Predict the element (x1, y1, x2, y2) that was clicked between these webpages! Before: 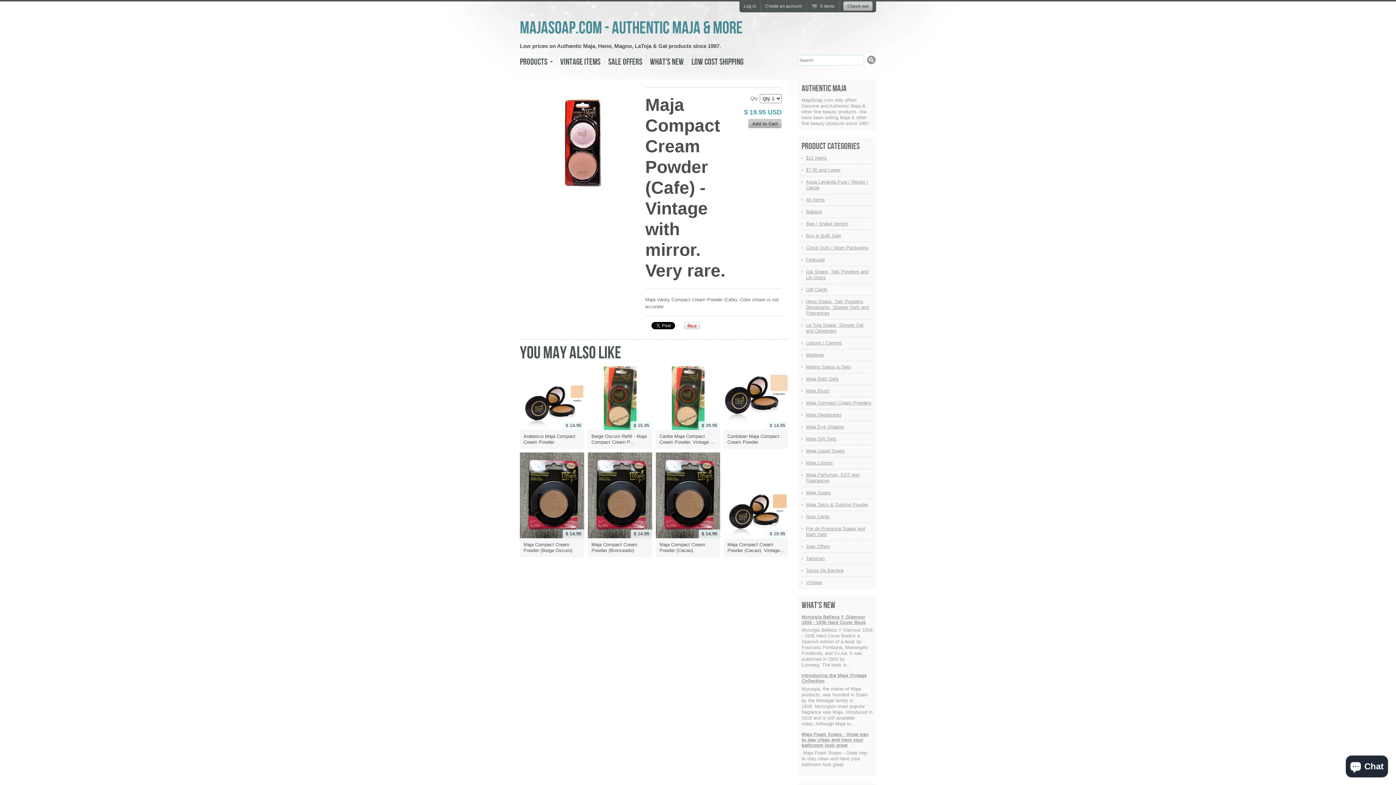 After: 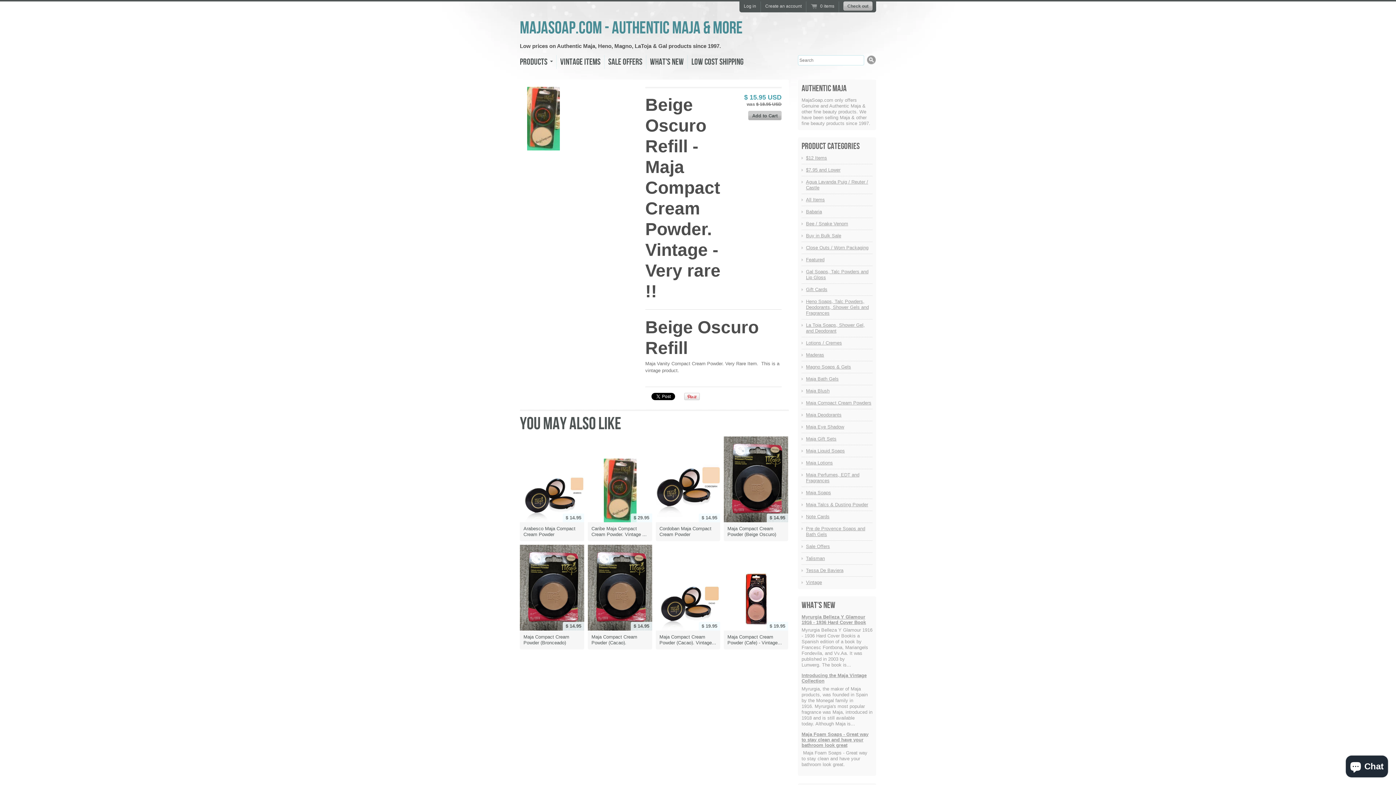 Action: bbox: (591, 433, 648, 445) label: Beige Oscuro Refill - Maja Compact Cream P...